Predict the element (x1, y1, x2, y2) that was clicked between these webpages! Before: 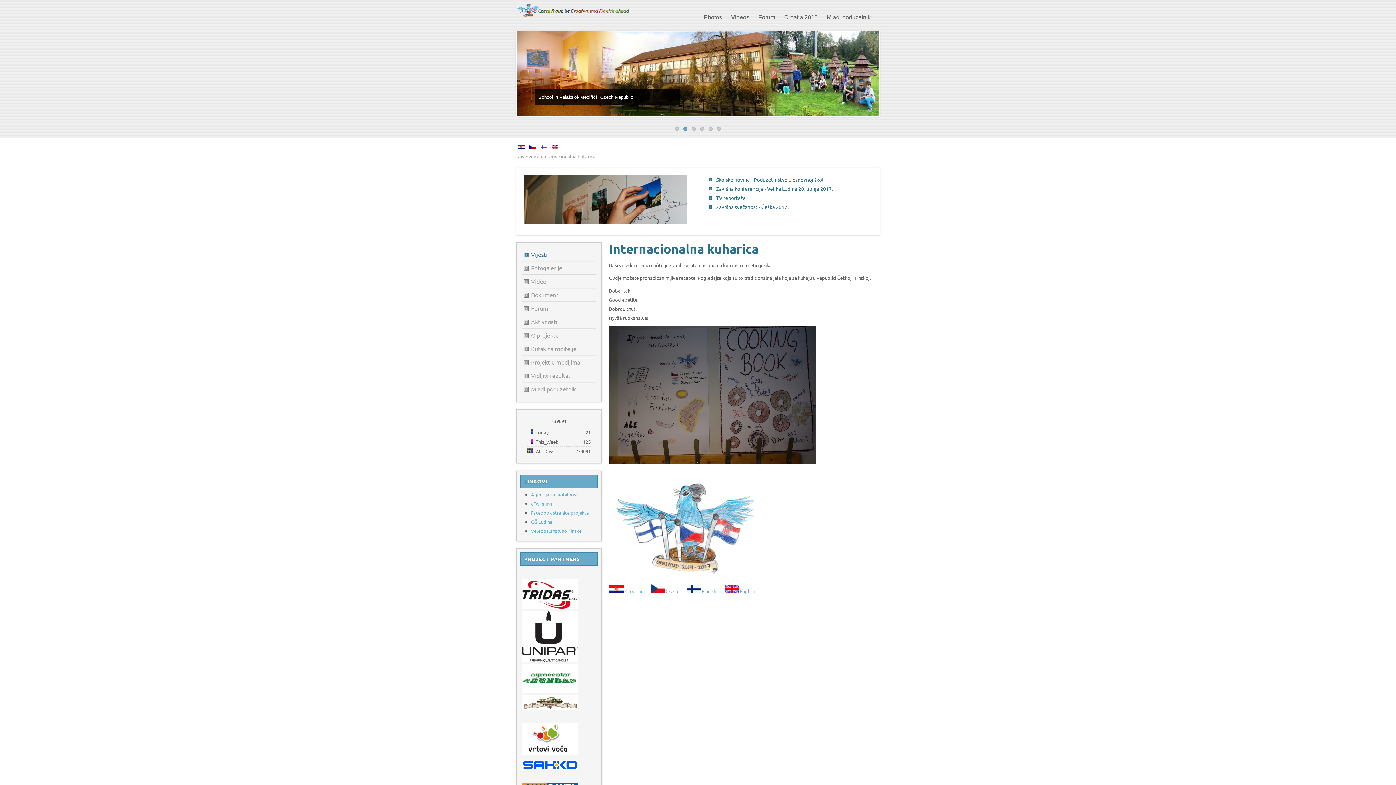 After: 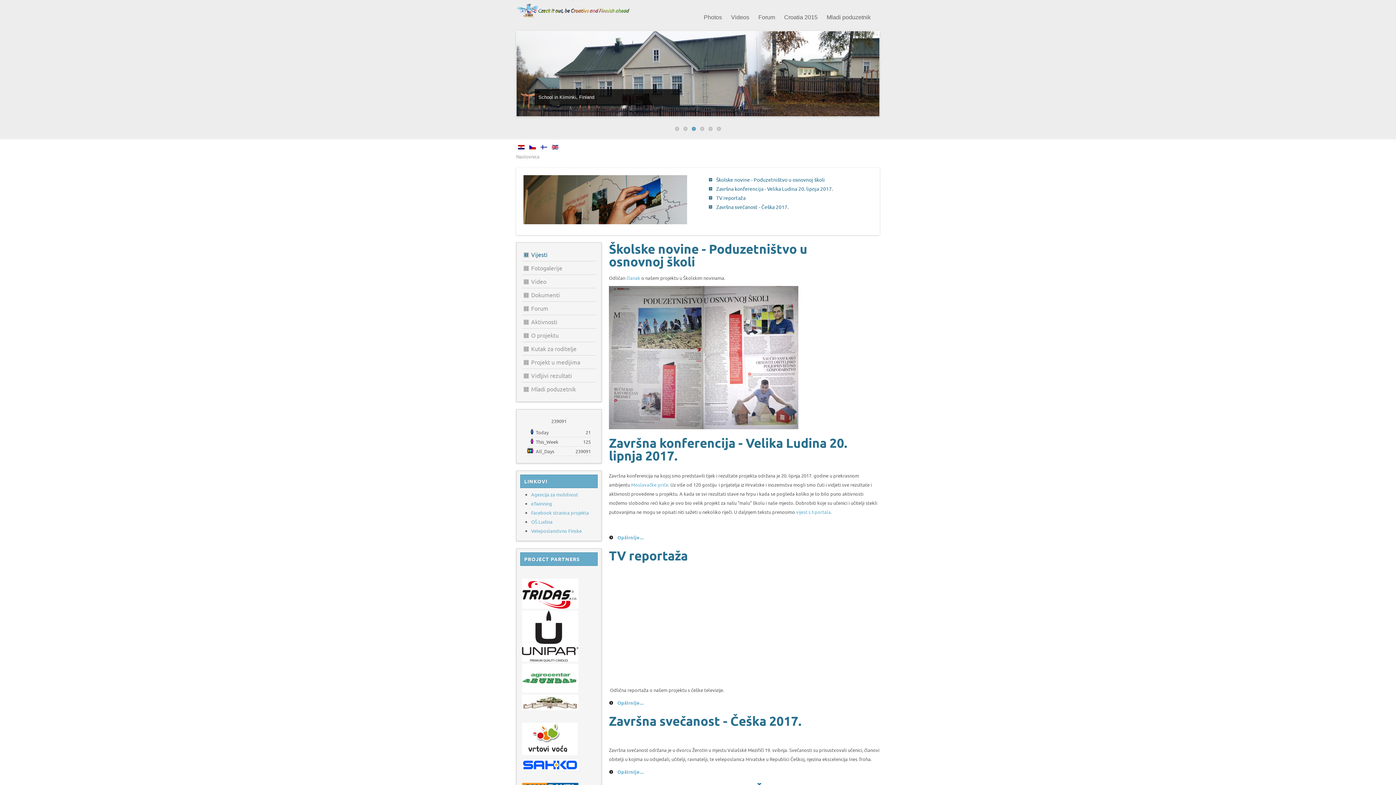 Action: bbox: (516, 3, 632, 18)